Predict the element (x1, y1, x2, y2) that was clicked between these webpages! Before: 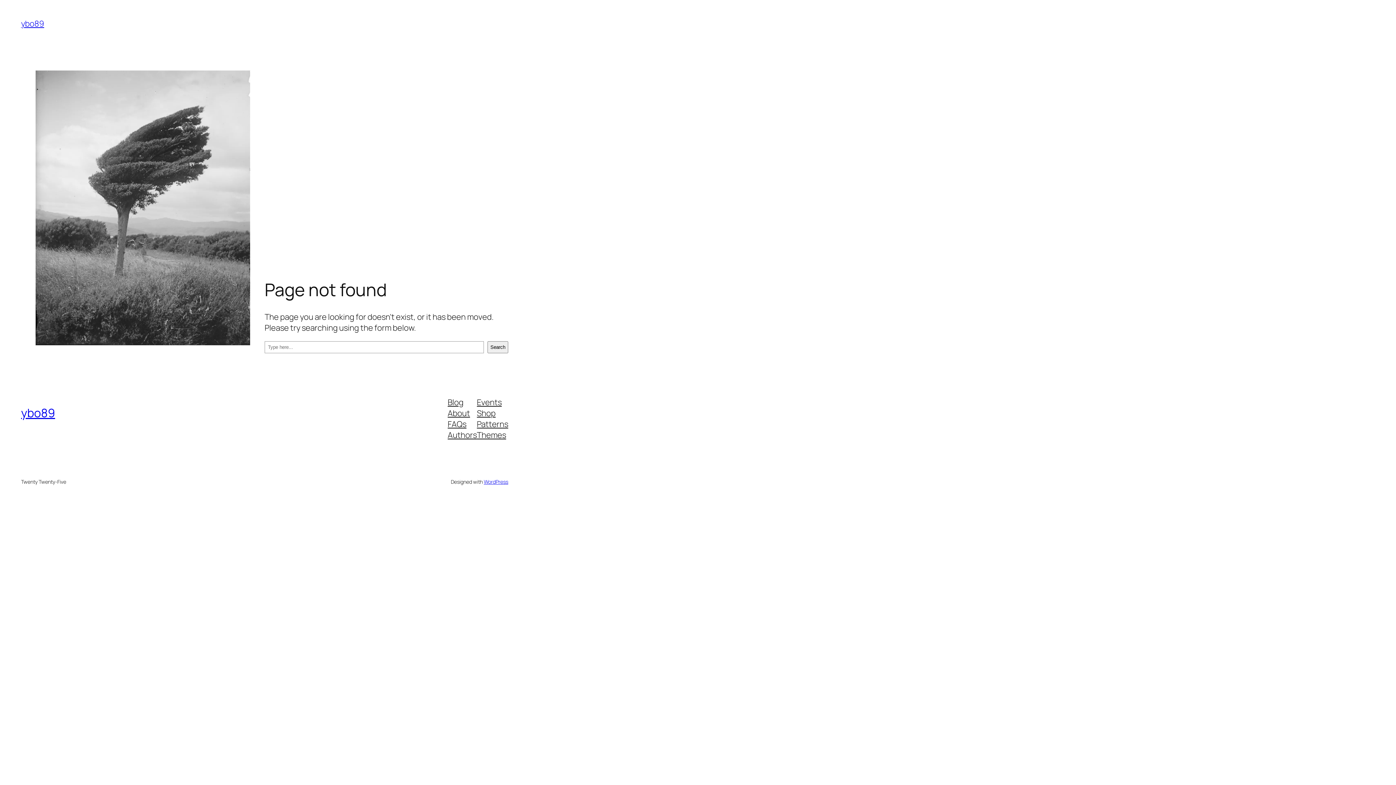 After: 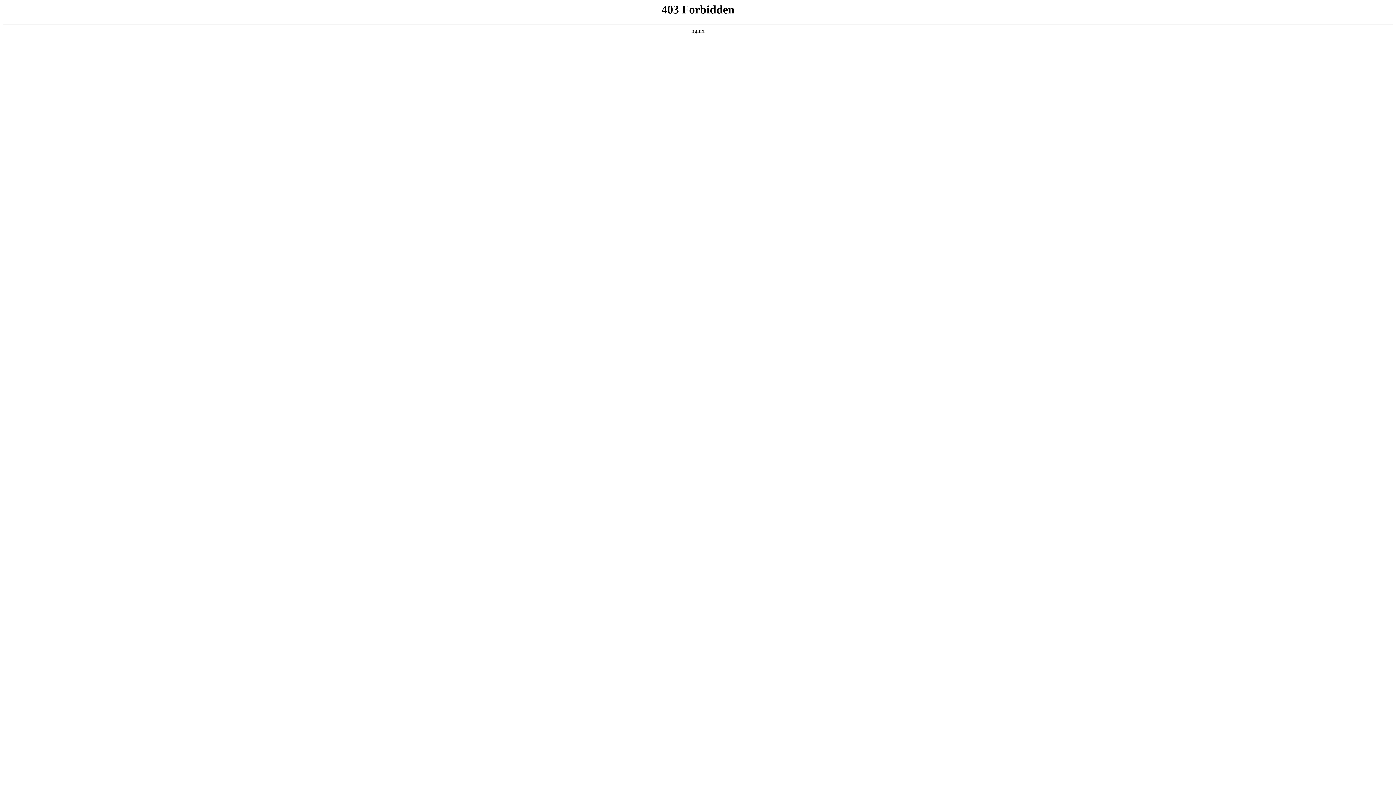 Action: bbox: (483, 478, 508, 485) label: WordPress